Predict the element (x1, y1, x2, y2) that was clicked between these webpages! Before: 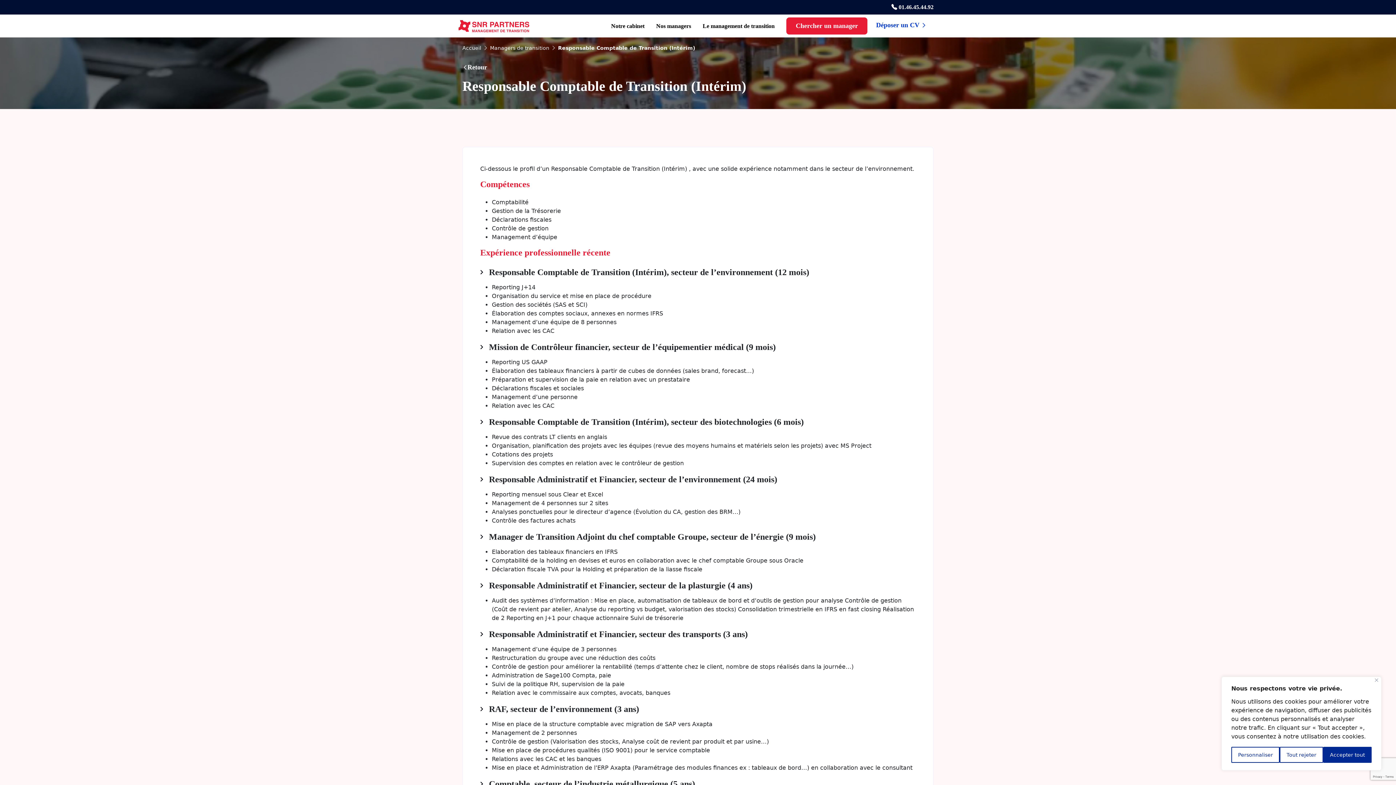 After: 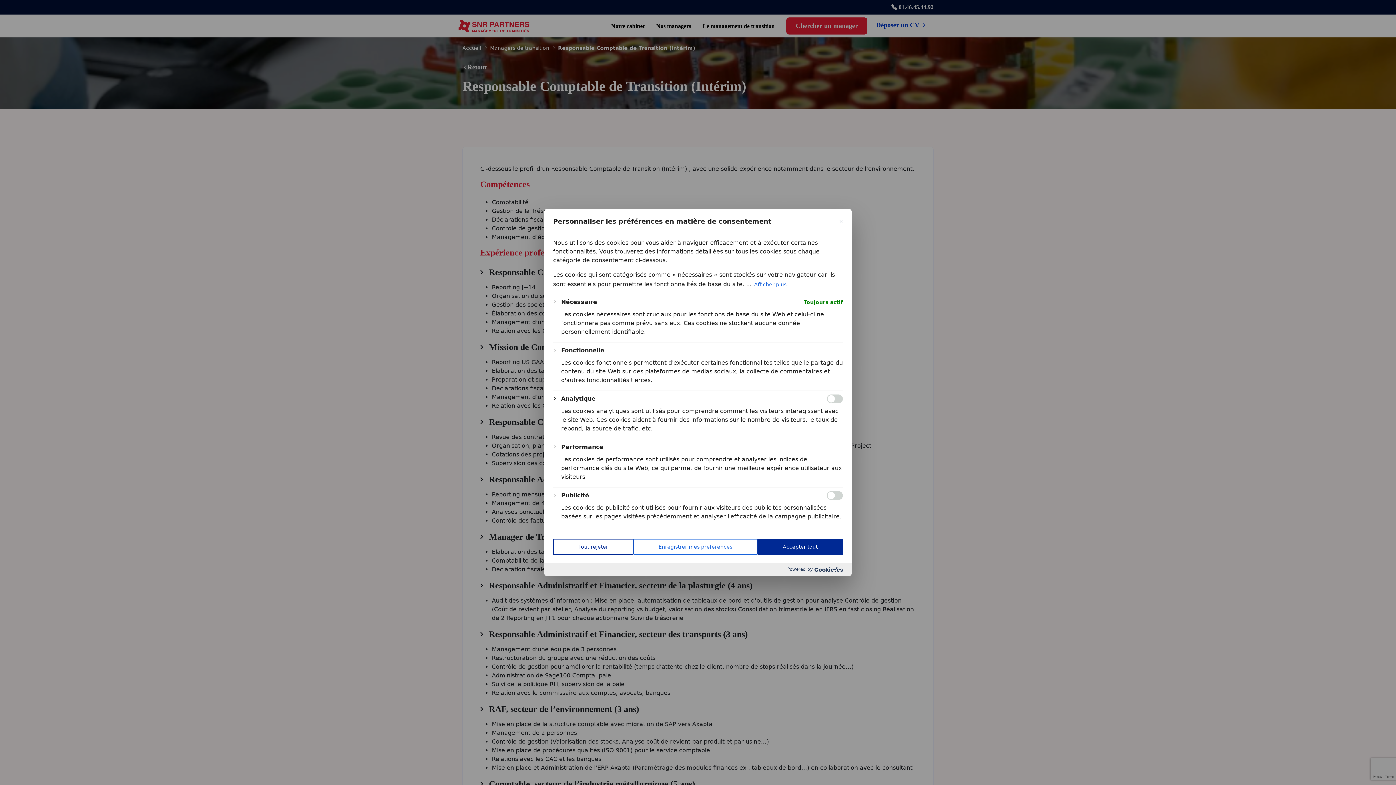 Action: label: Personnaliser bbox: (1231, 747, 1280, 763)